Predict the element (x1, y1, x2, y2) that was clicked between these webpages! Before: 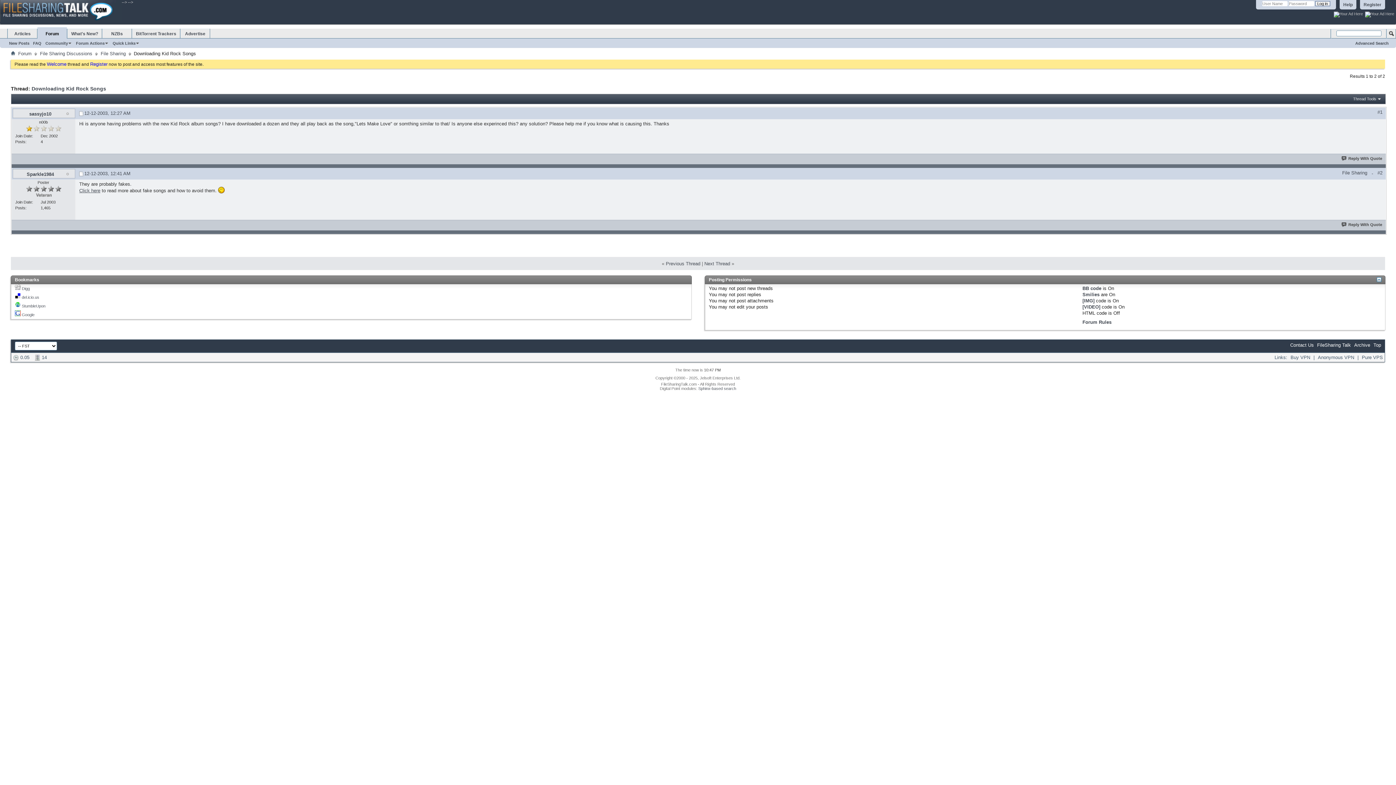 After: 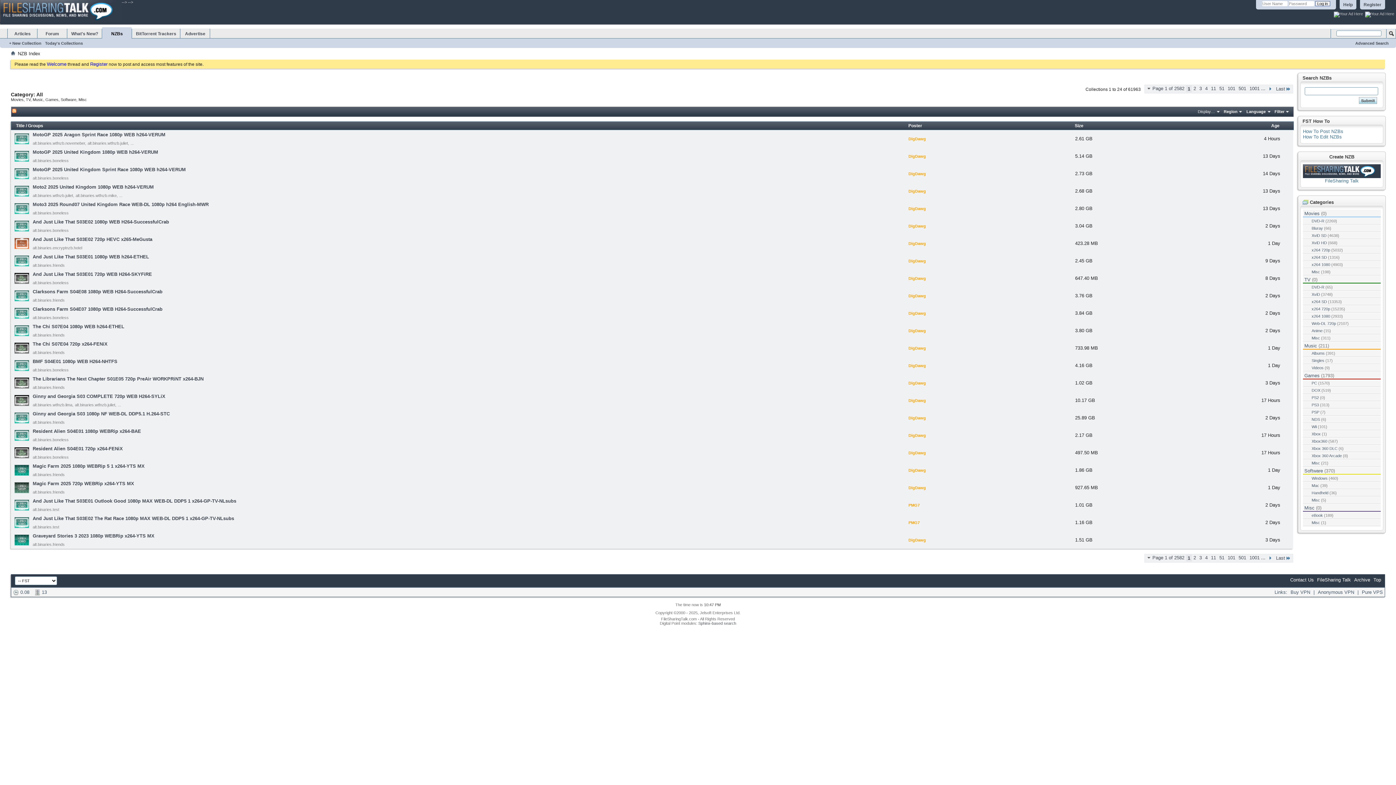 Action: label: NZBs bbox: (102, 28, 131, 38)